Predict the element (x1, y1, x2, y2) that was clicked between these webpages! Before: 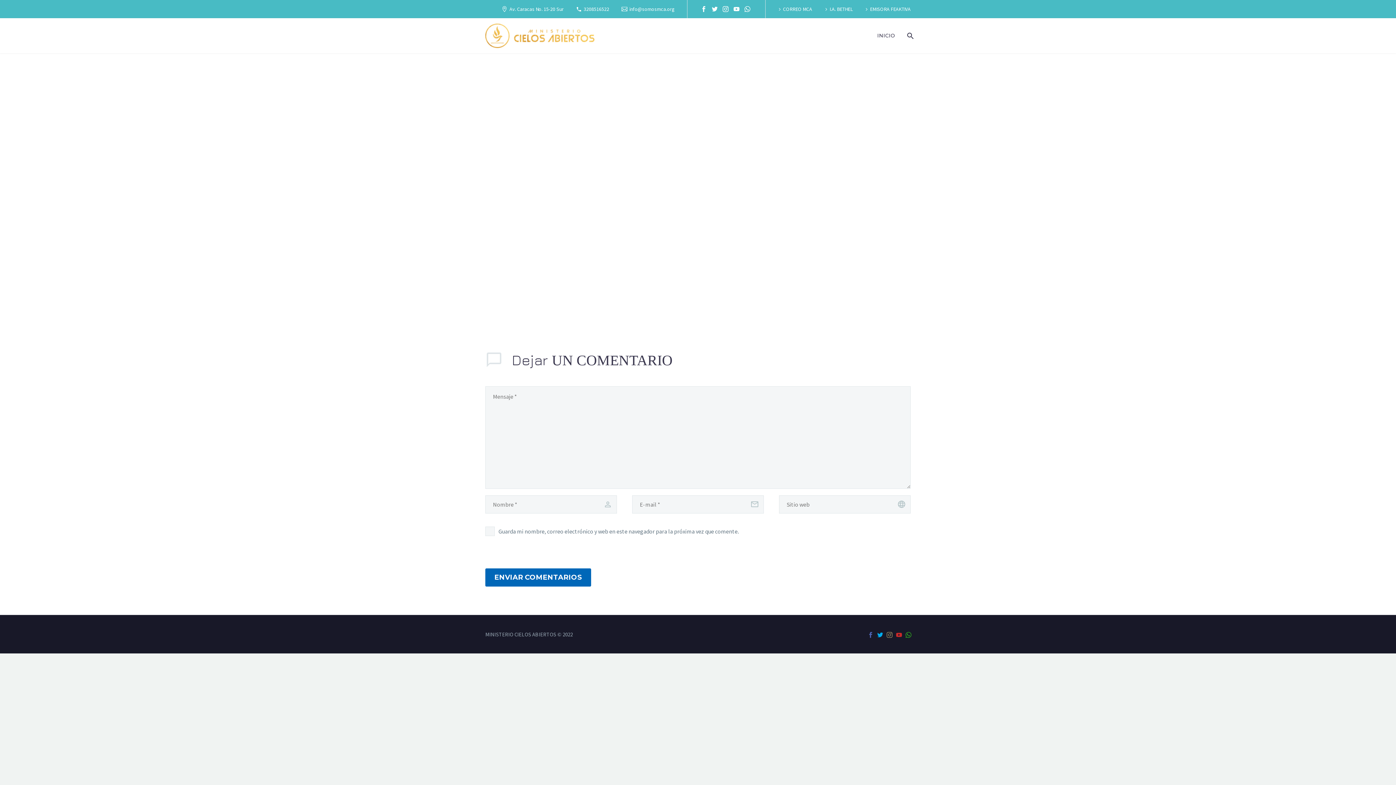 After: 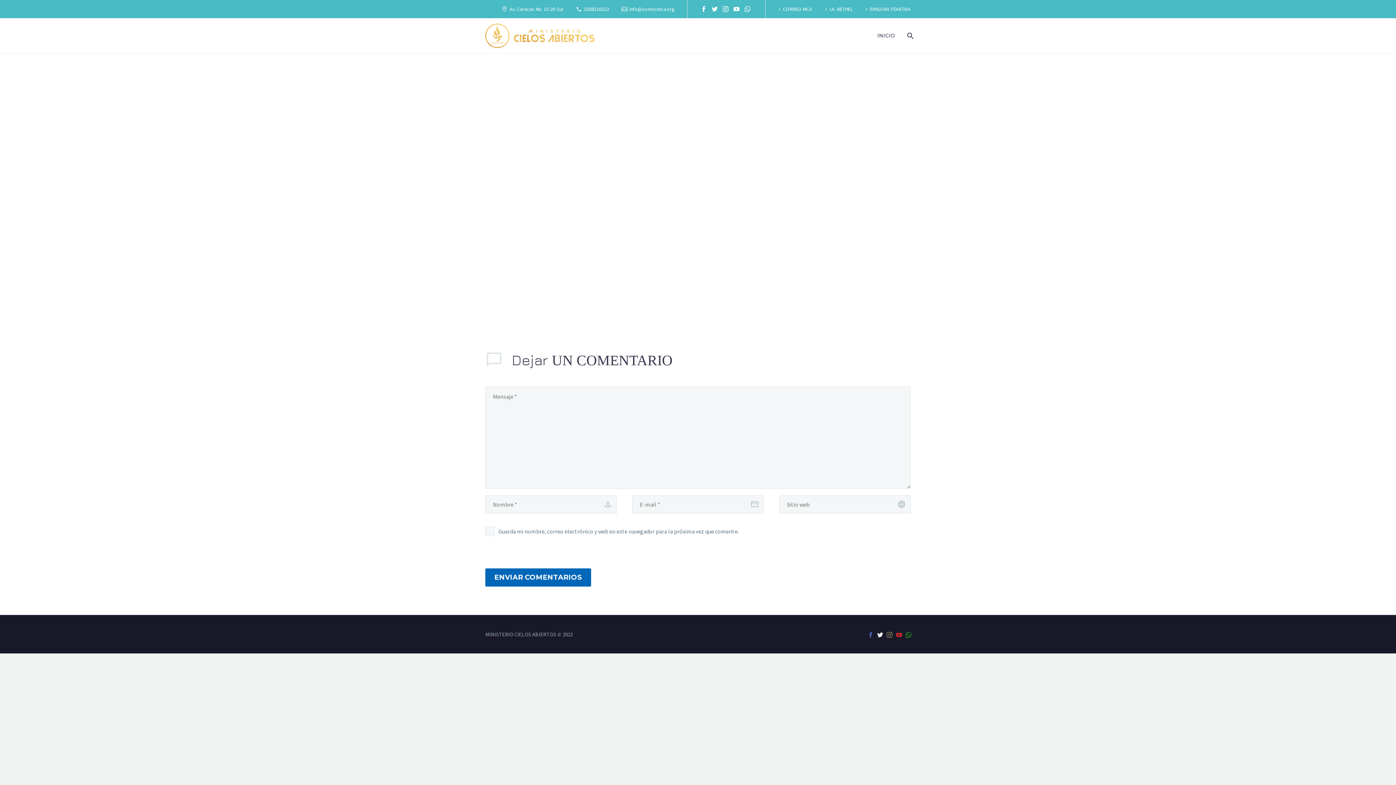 Action: bbox: (877, 632, 883, 638)